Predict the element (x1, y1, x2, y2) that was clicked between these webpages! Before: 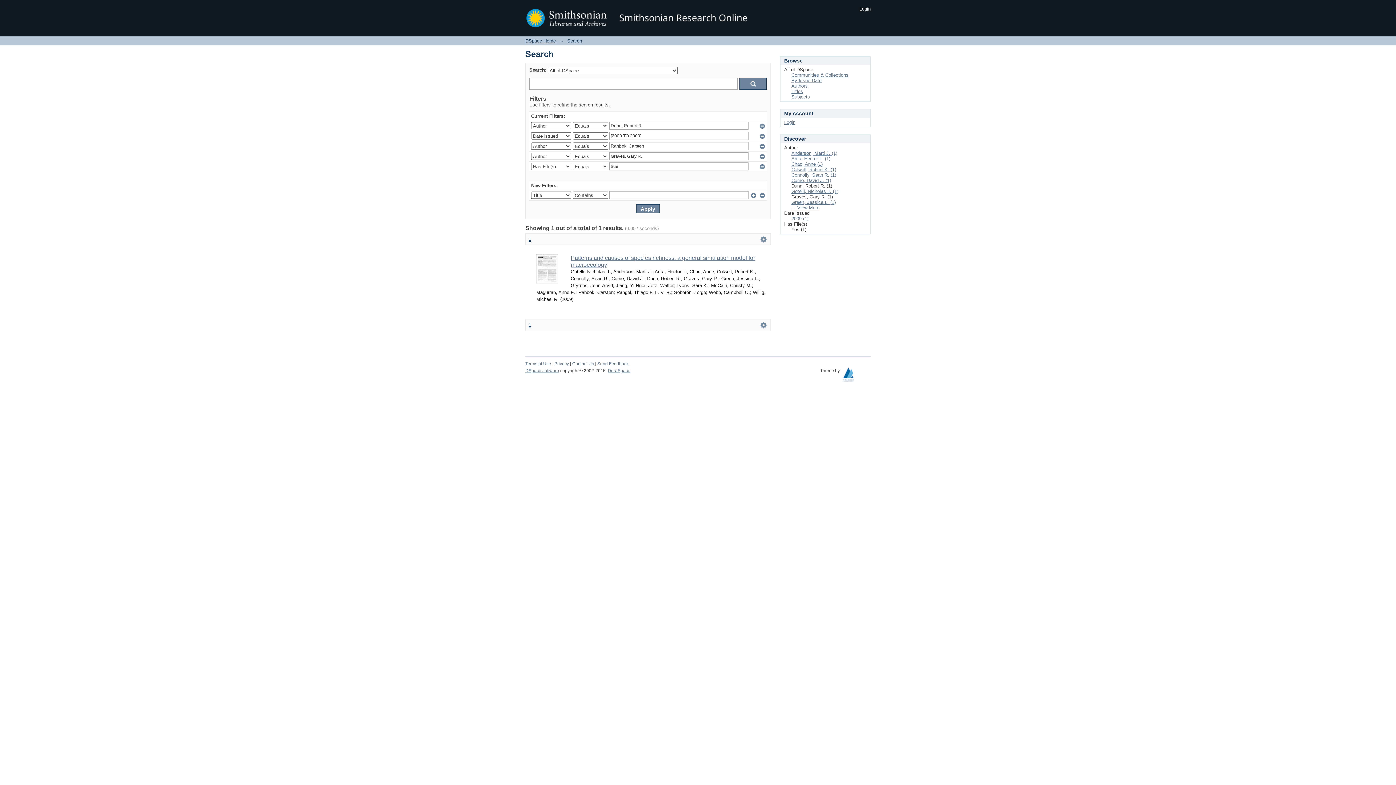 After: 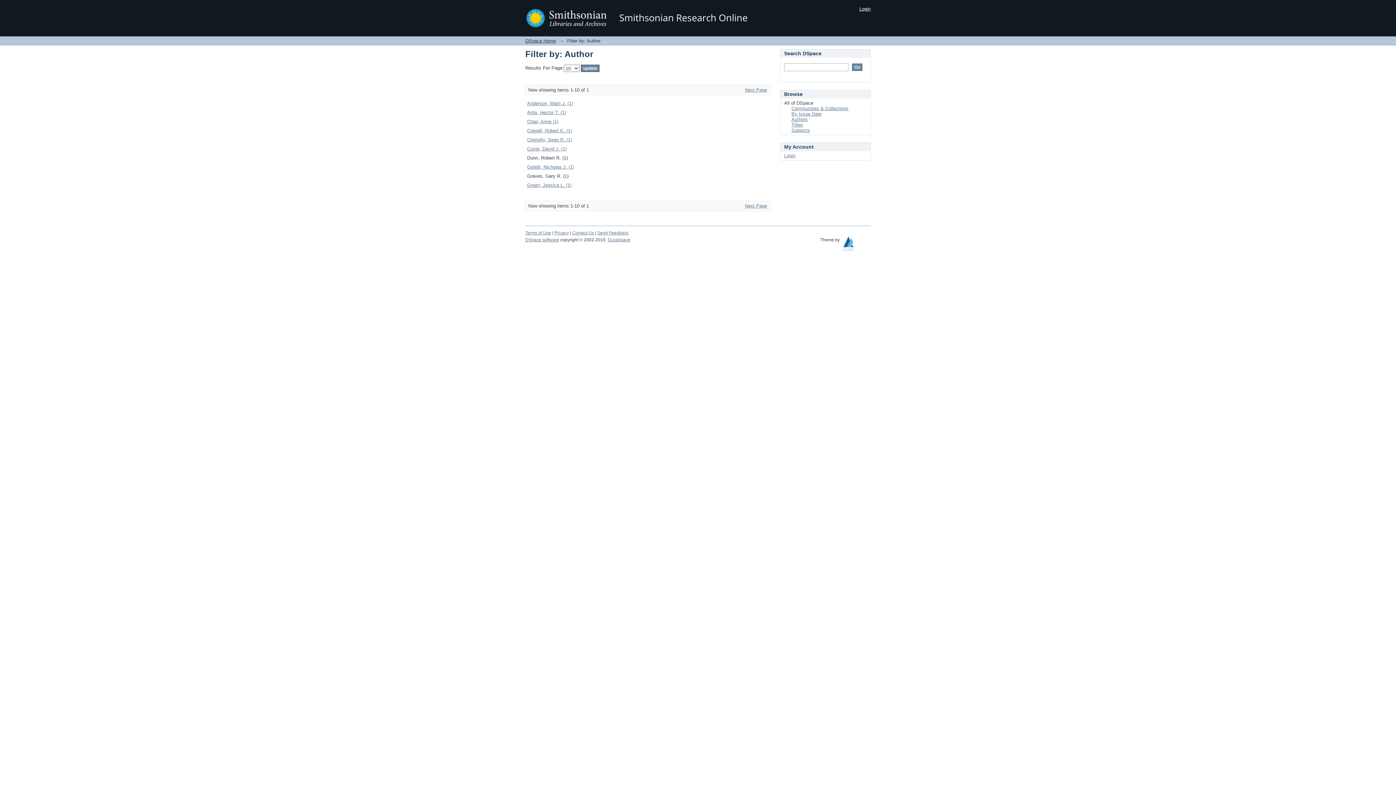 Action: bbox: (791, 205, 819, 210) label: ... View More